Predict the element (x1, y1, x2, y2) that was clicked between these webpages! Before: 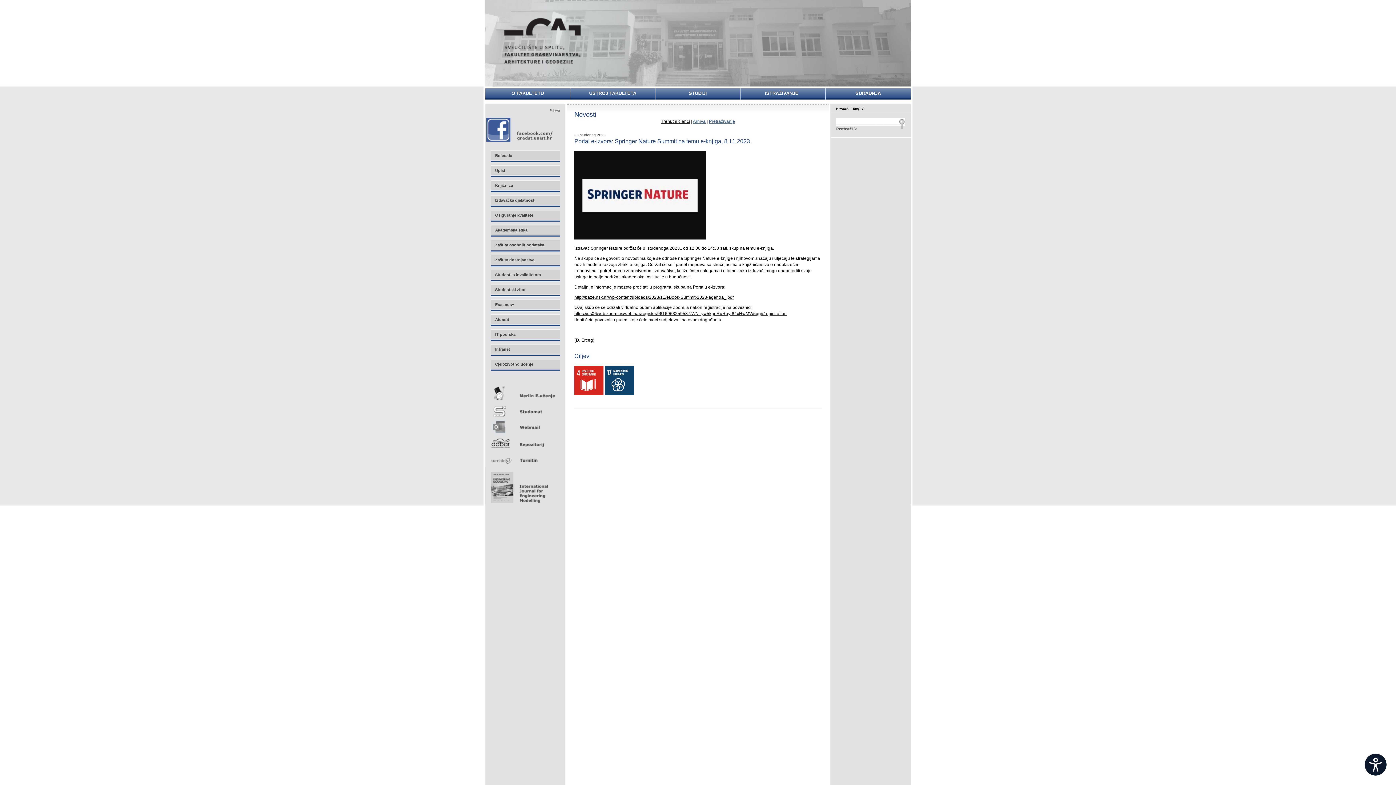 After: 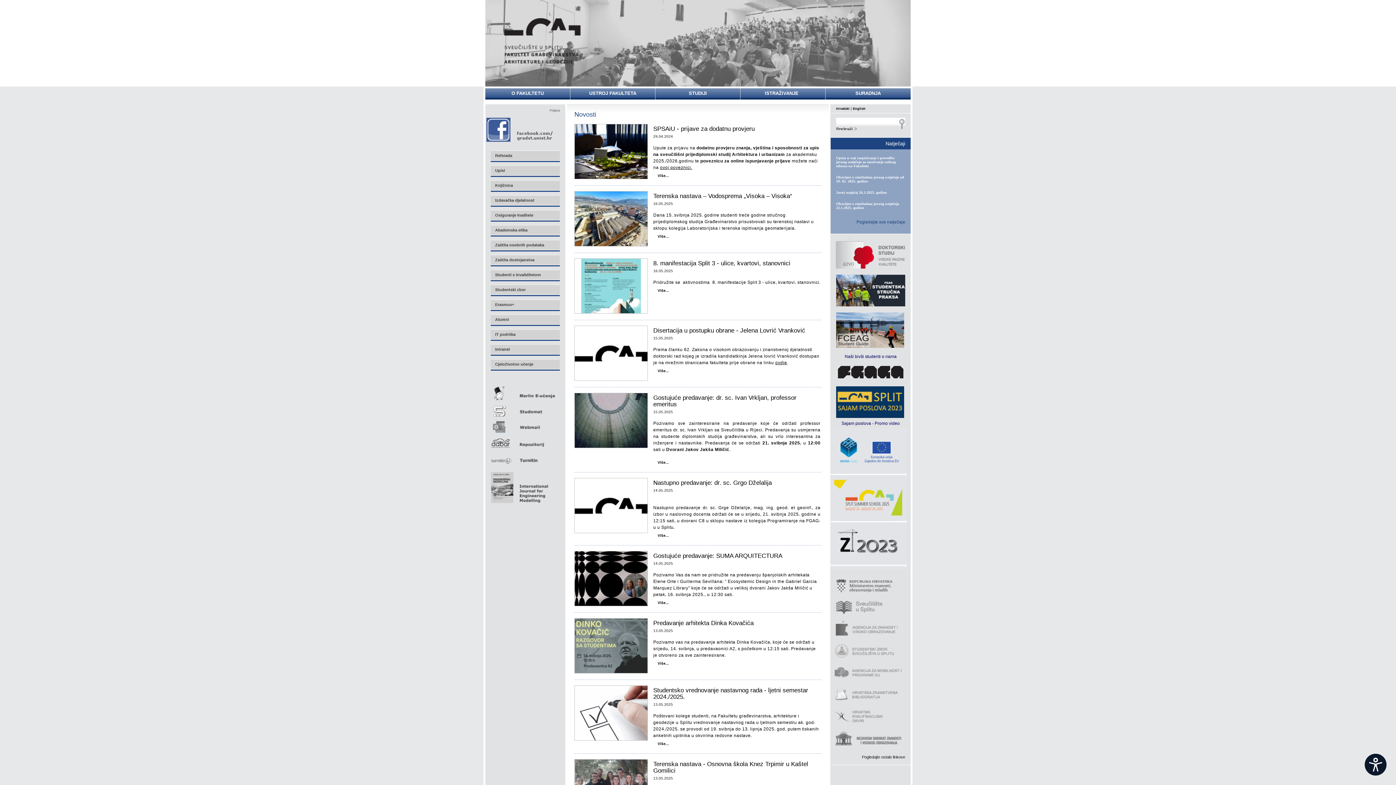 Action: label: Sveučilište u Splitu - Fakultet građevinarstva, arhitekture i geodezije bbox: (504, 18, 580, 63)